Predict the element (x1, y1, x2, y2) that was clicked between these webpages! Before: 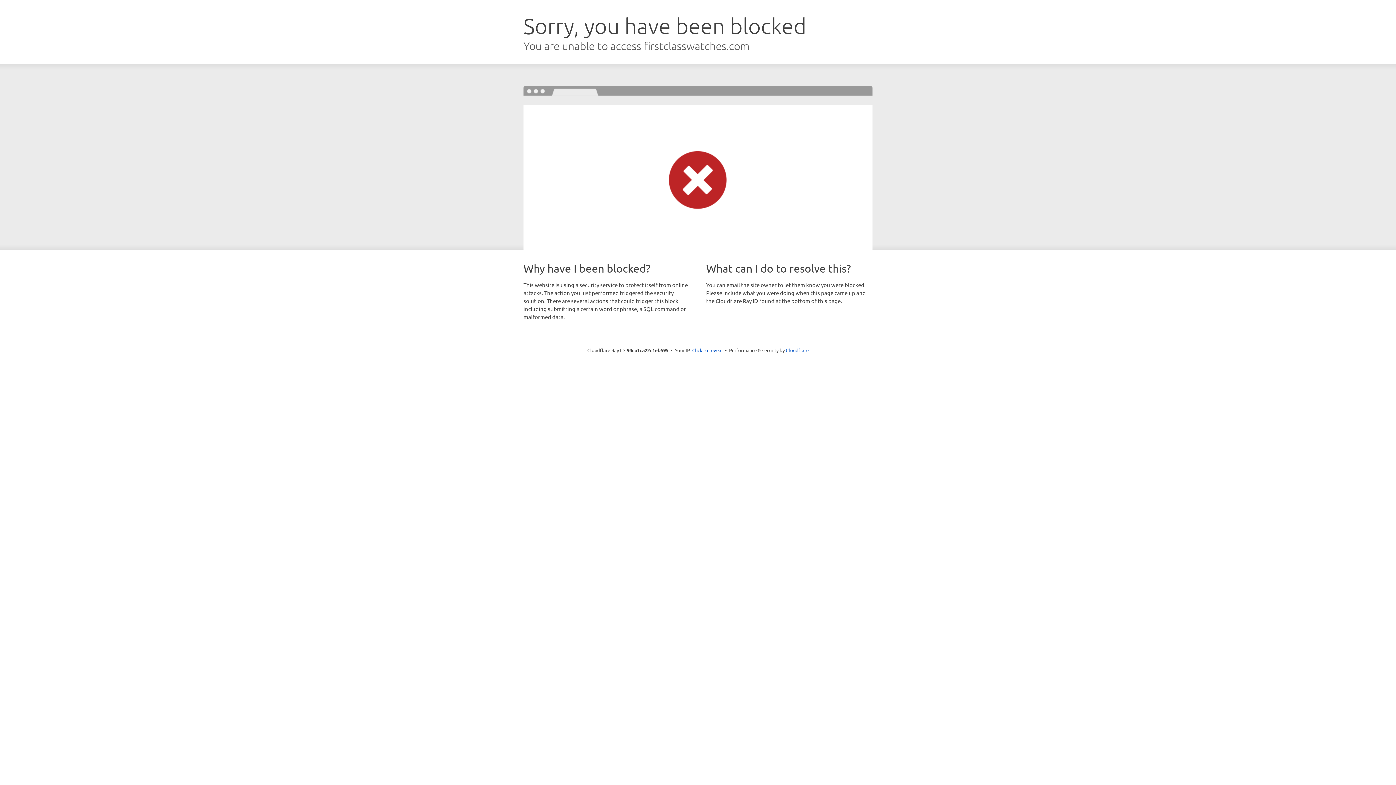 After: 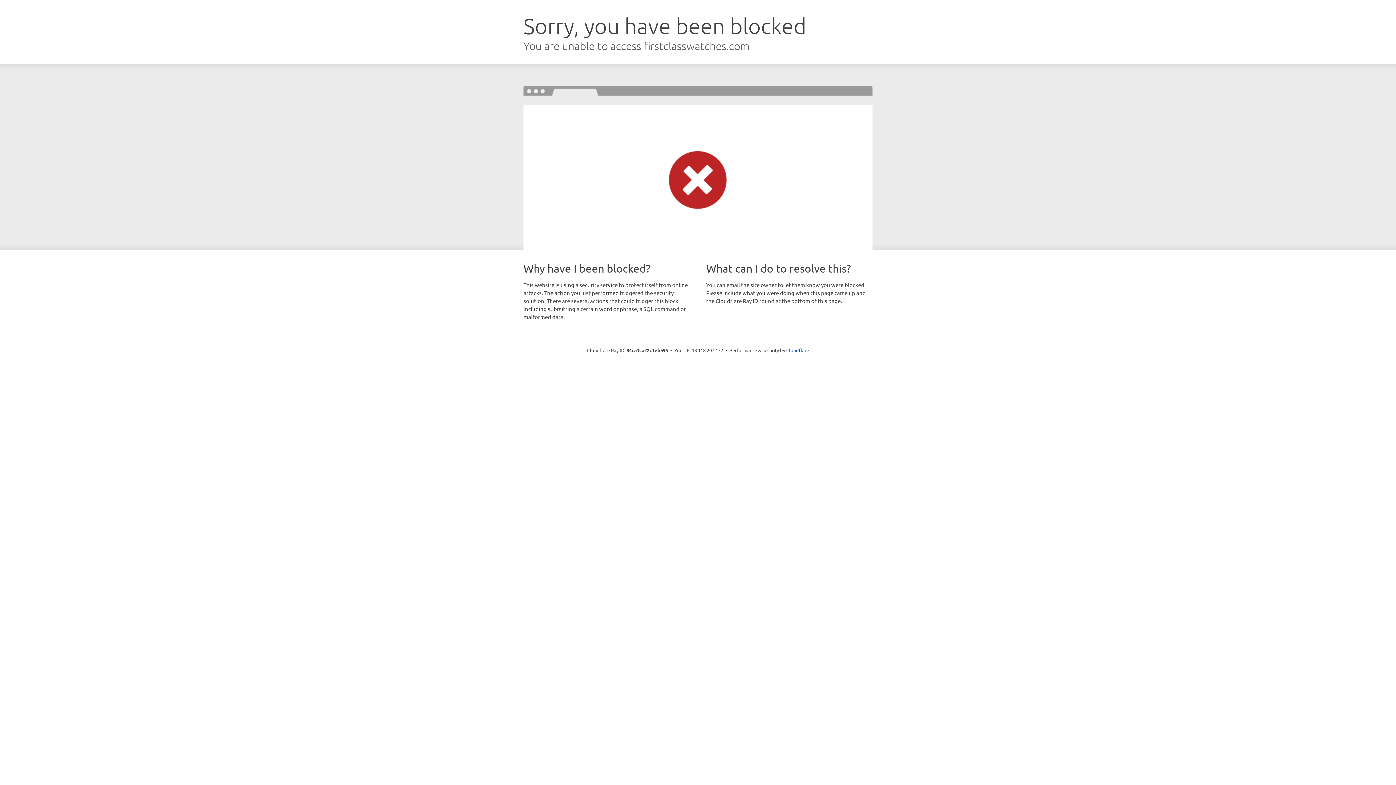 Action: bbox: (692, 346, 722, 353) label: Click to reveal